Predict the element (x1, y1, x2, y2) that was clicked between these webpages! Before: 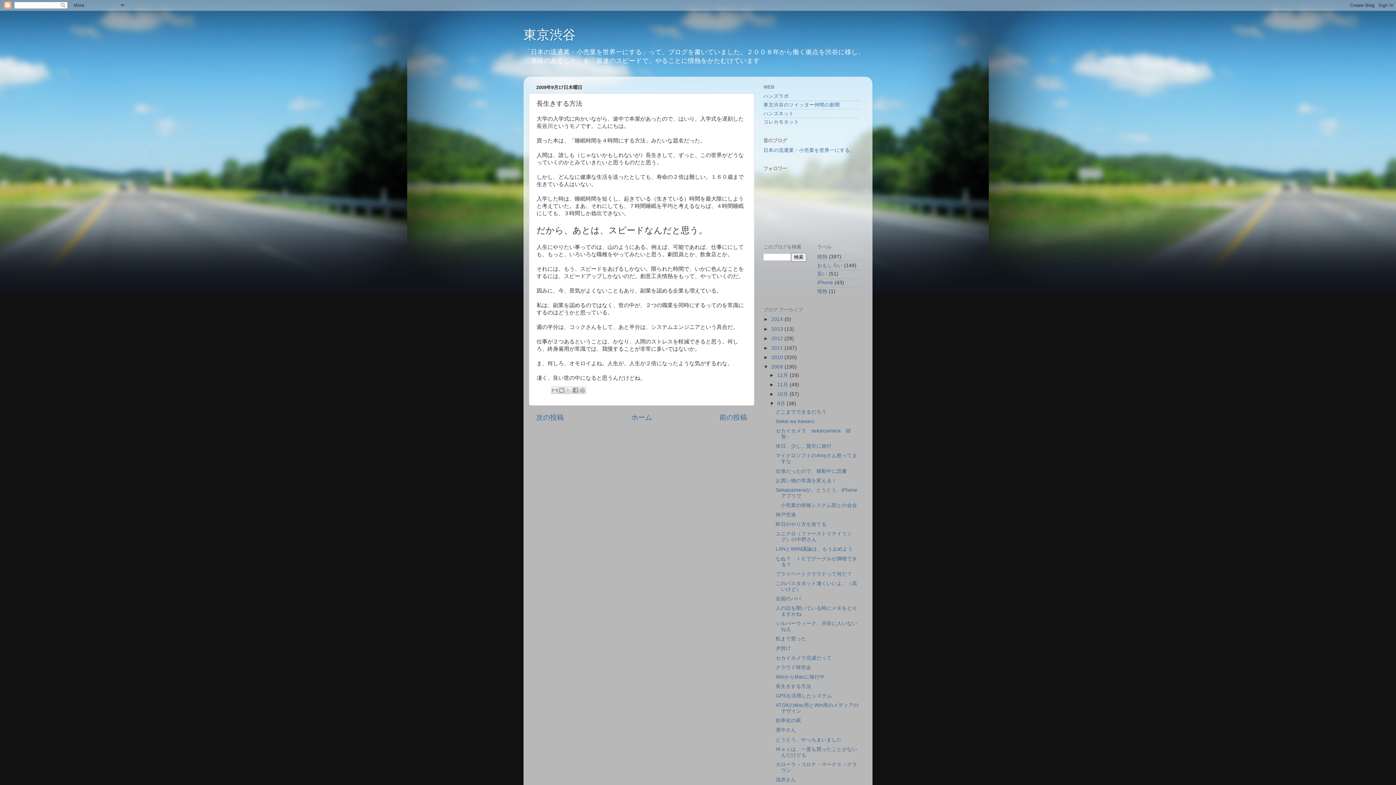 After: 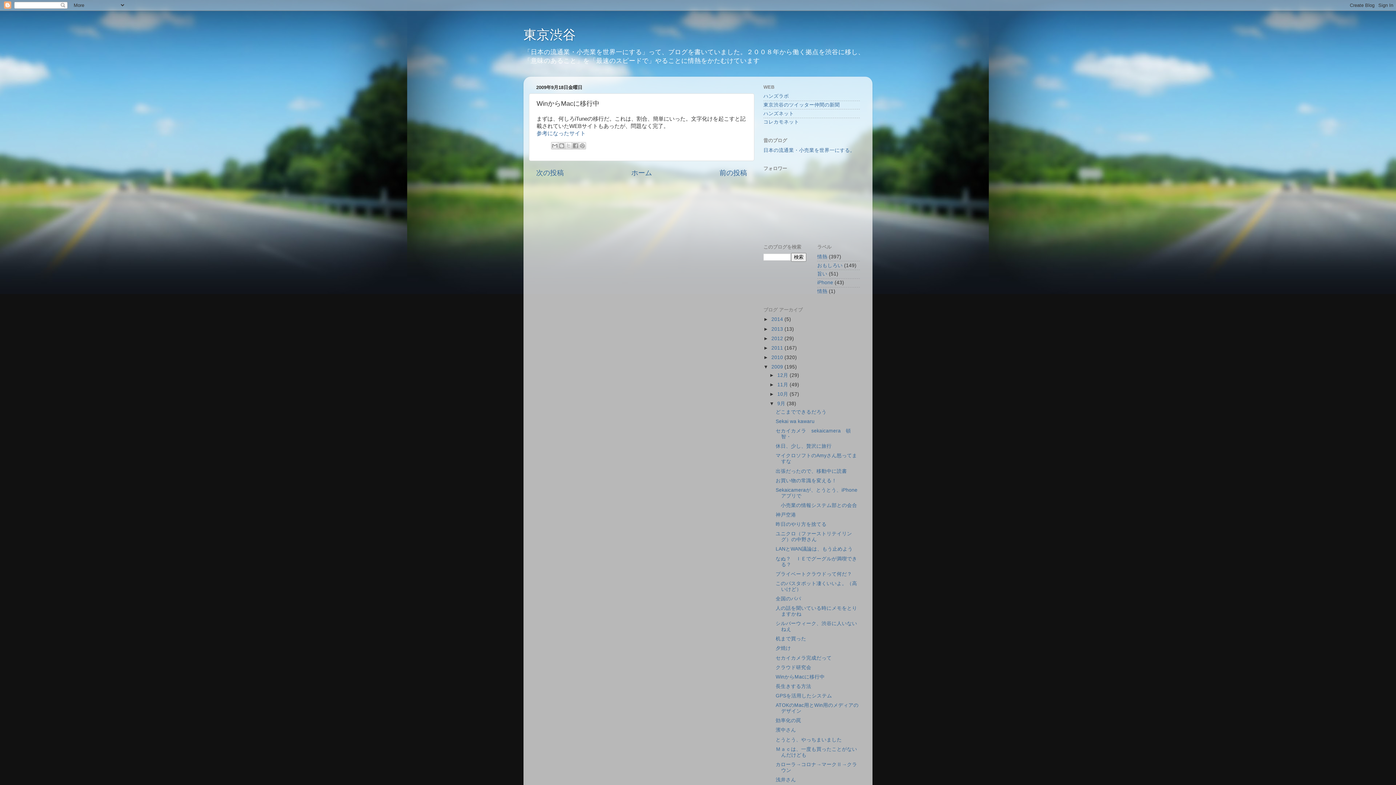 Action: bbox: (775, 674, 824, 679) label: WinからMacに移行中